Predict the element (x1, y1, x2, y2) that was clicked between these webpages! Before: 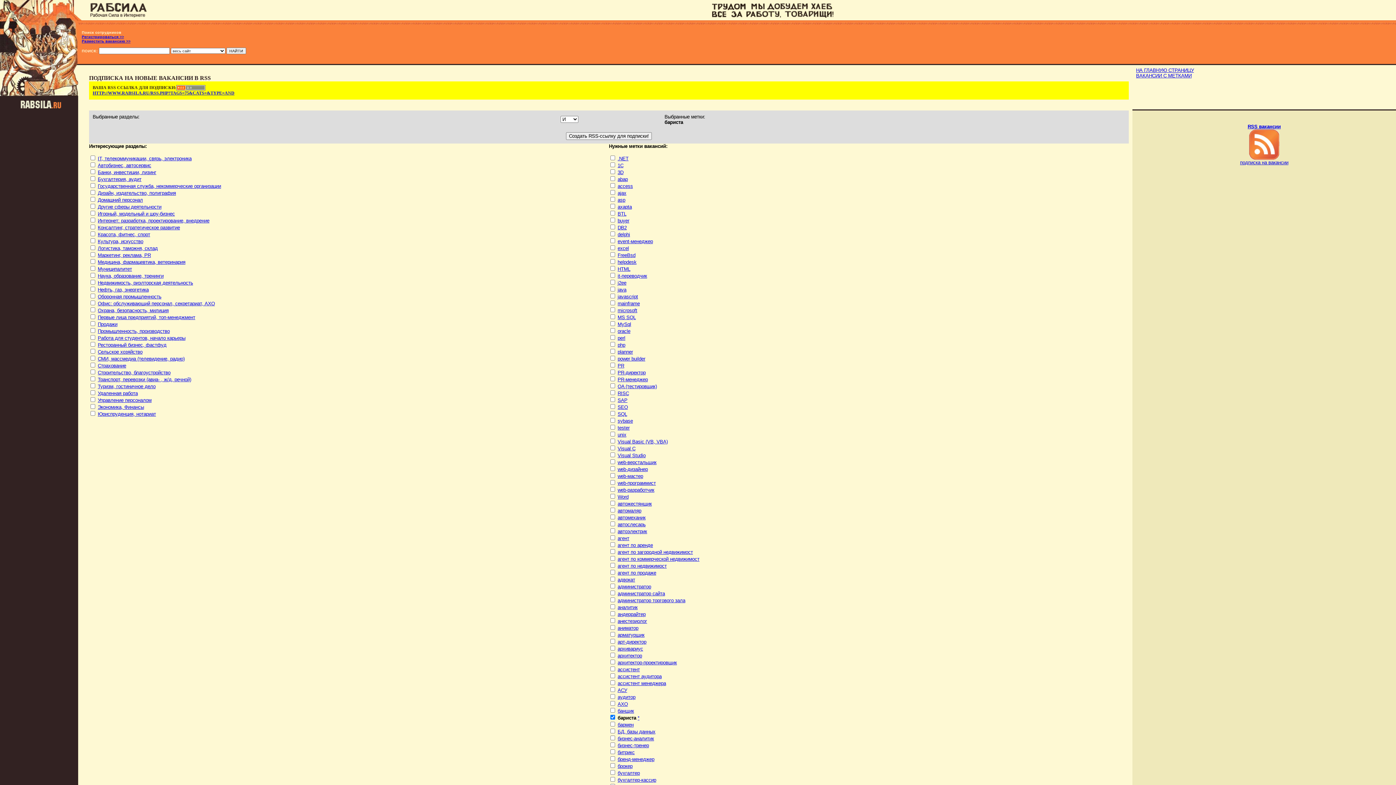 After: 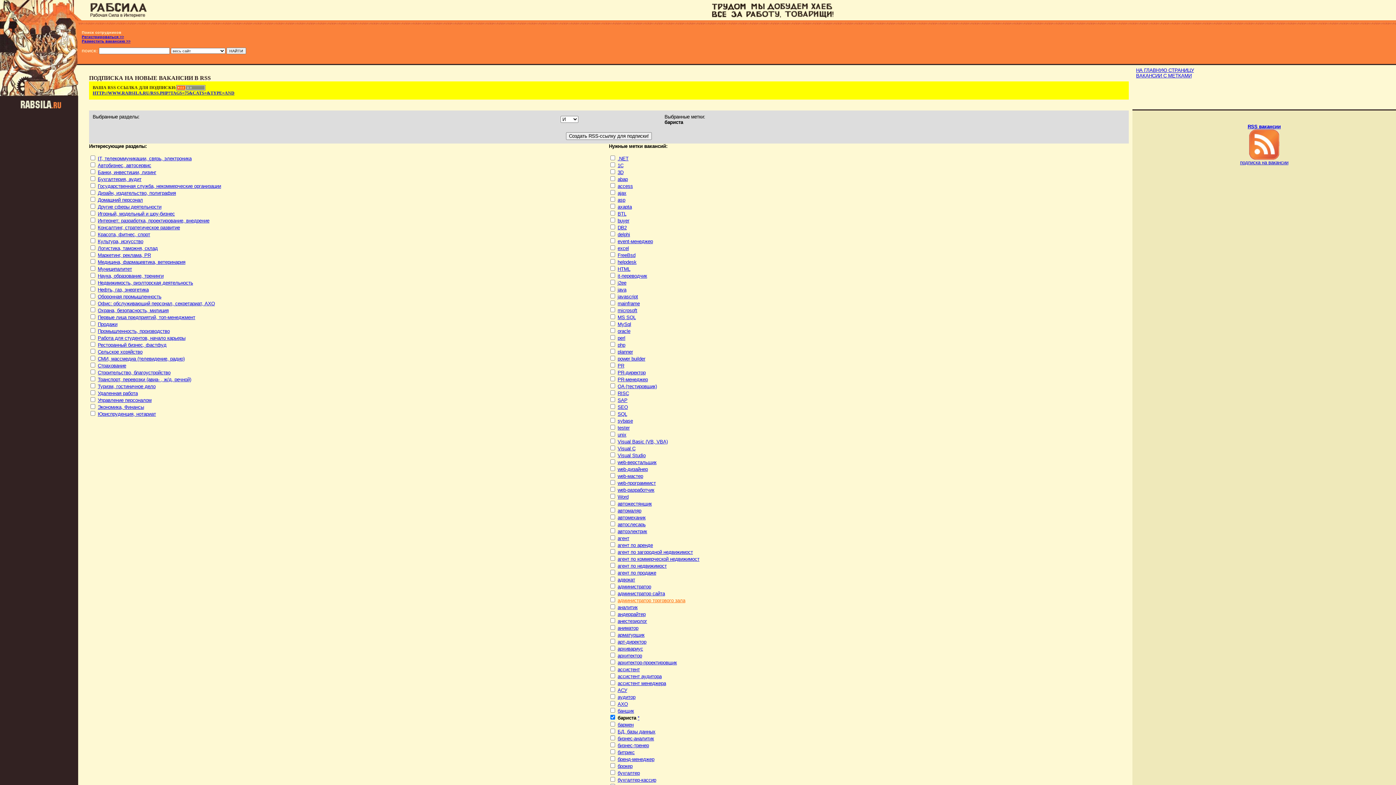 Action: label: администратор торгового зала bbox: (617, 598, 685, 603)